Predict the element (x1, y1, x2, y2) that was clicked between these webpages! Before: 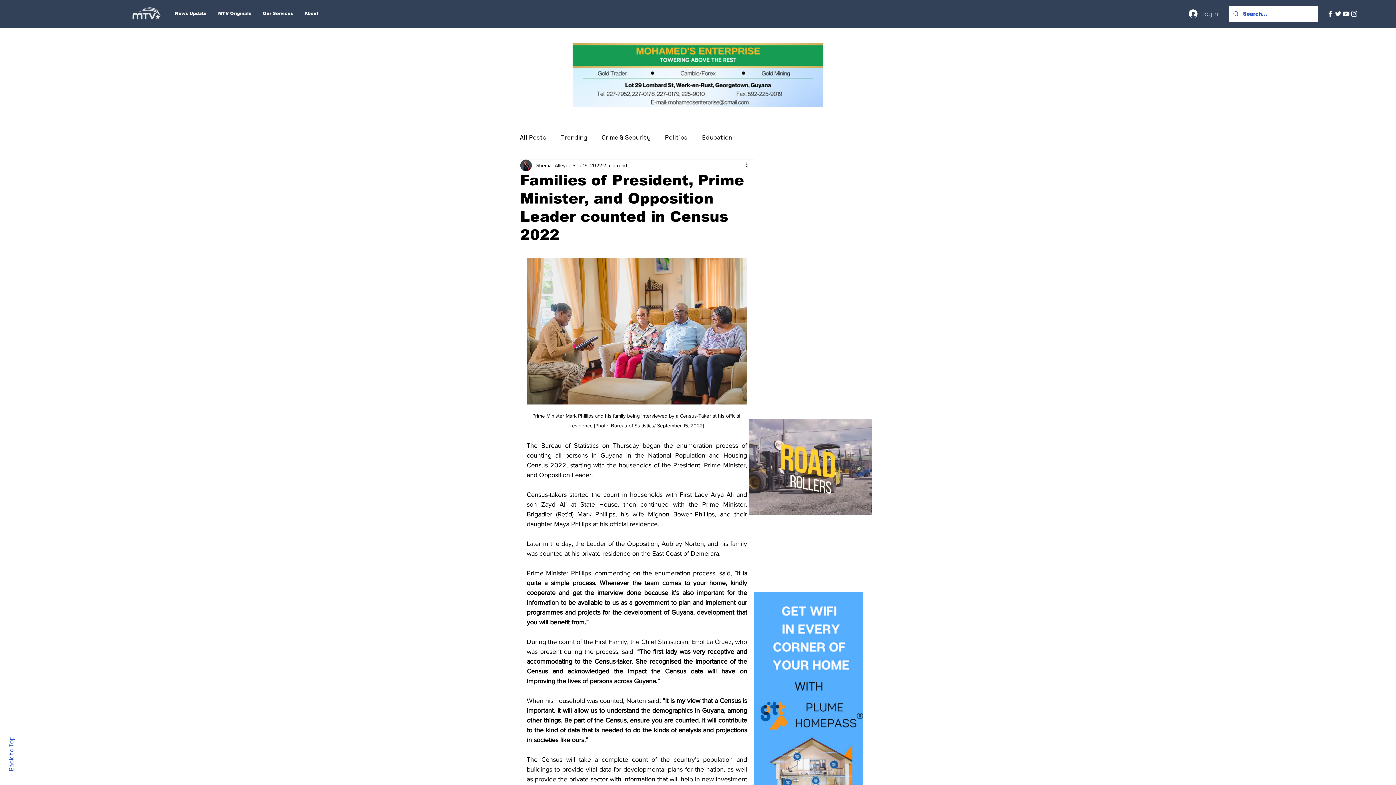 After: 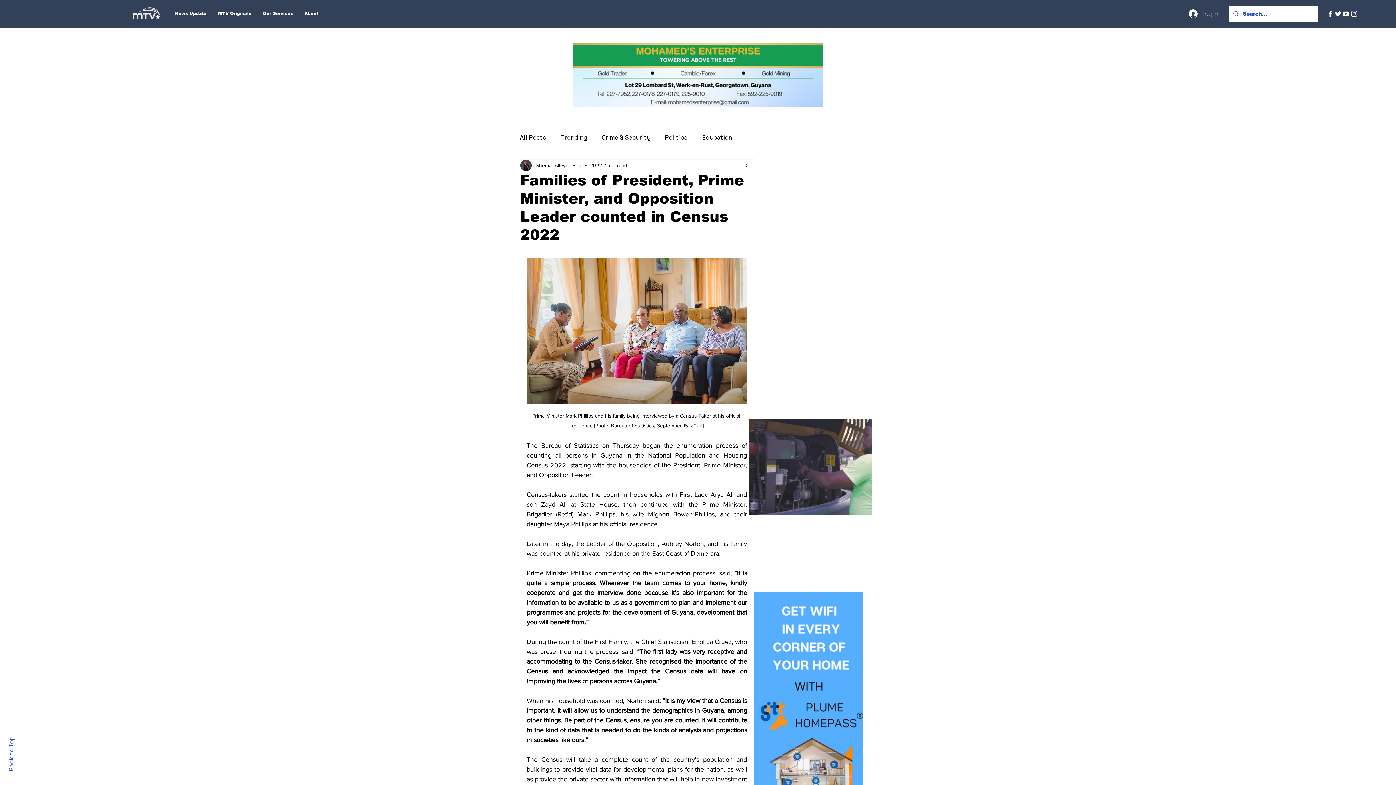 Action: bbox: (1184, 7, 1223, 20) label: Log In